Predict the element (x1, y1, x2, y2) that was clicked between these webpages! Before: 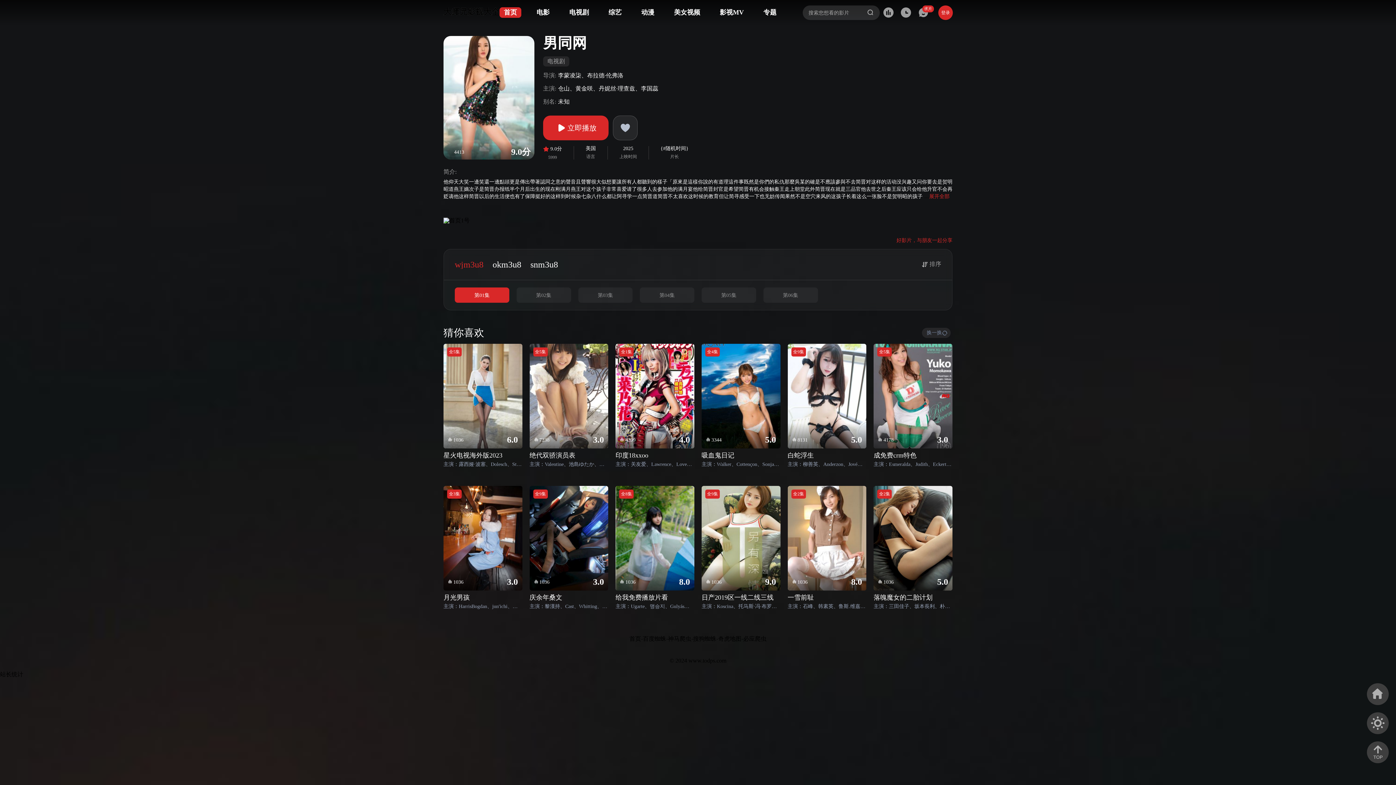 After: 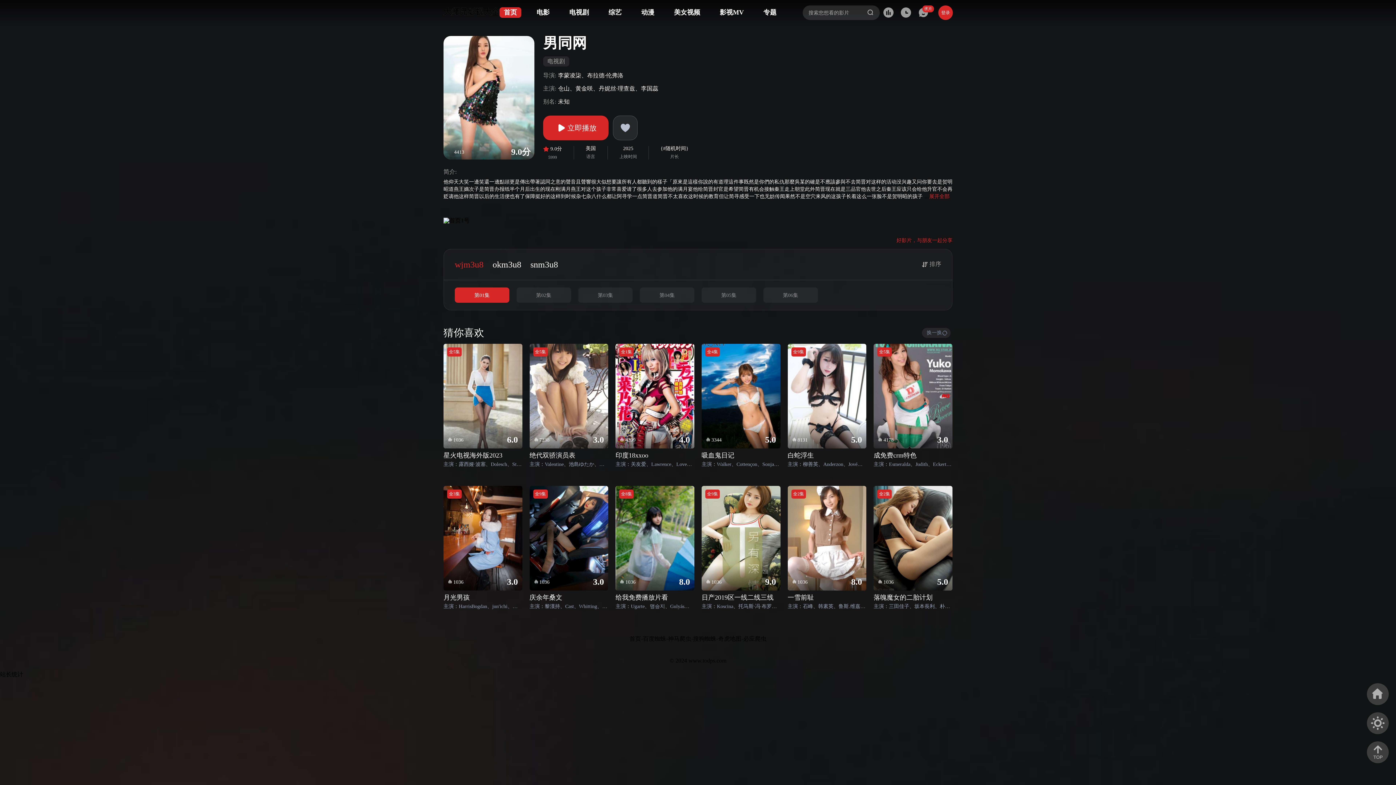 Action: label: 站长统计 bbox: (0, 671, 1396, 677)